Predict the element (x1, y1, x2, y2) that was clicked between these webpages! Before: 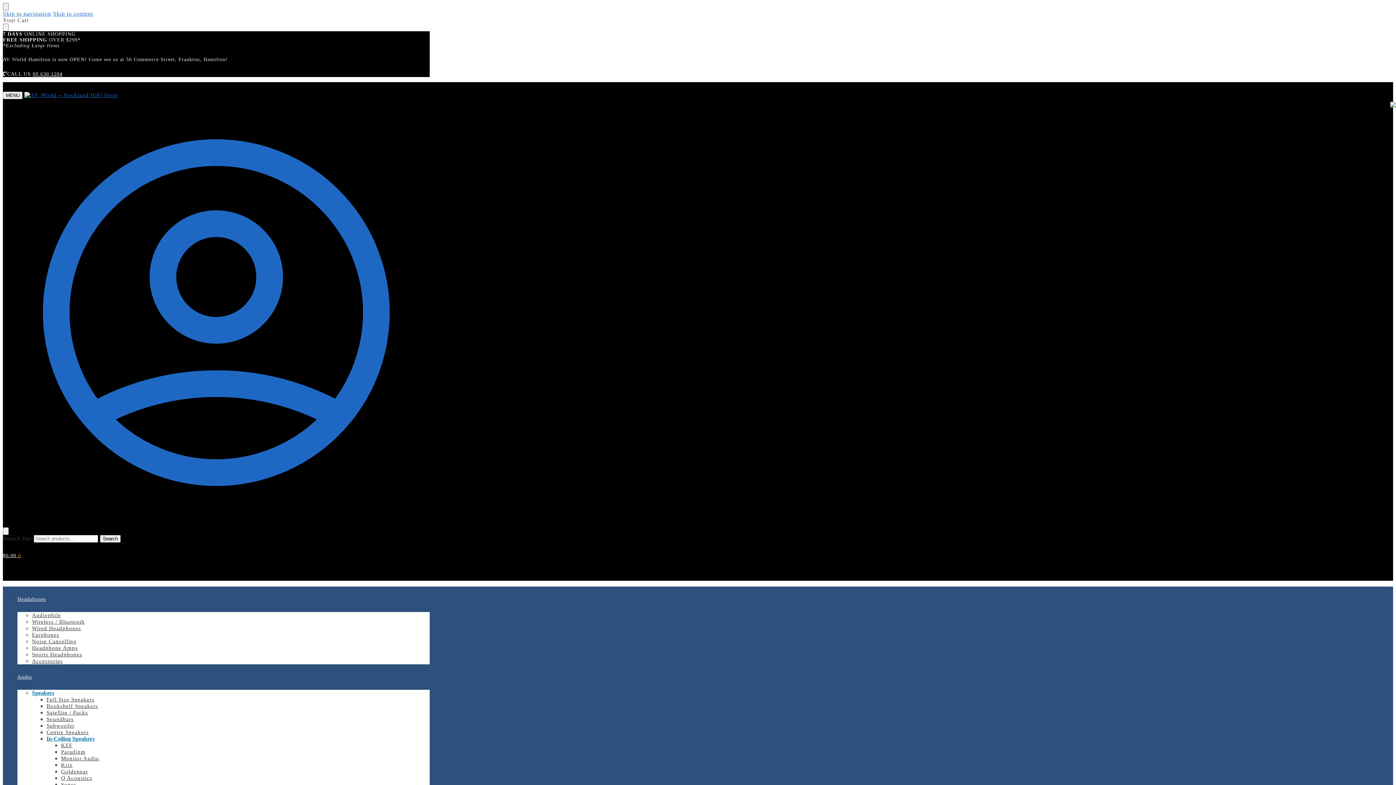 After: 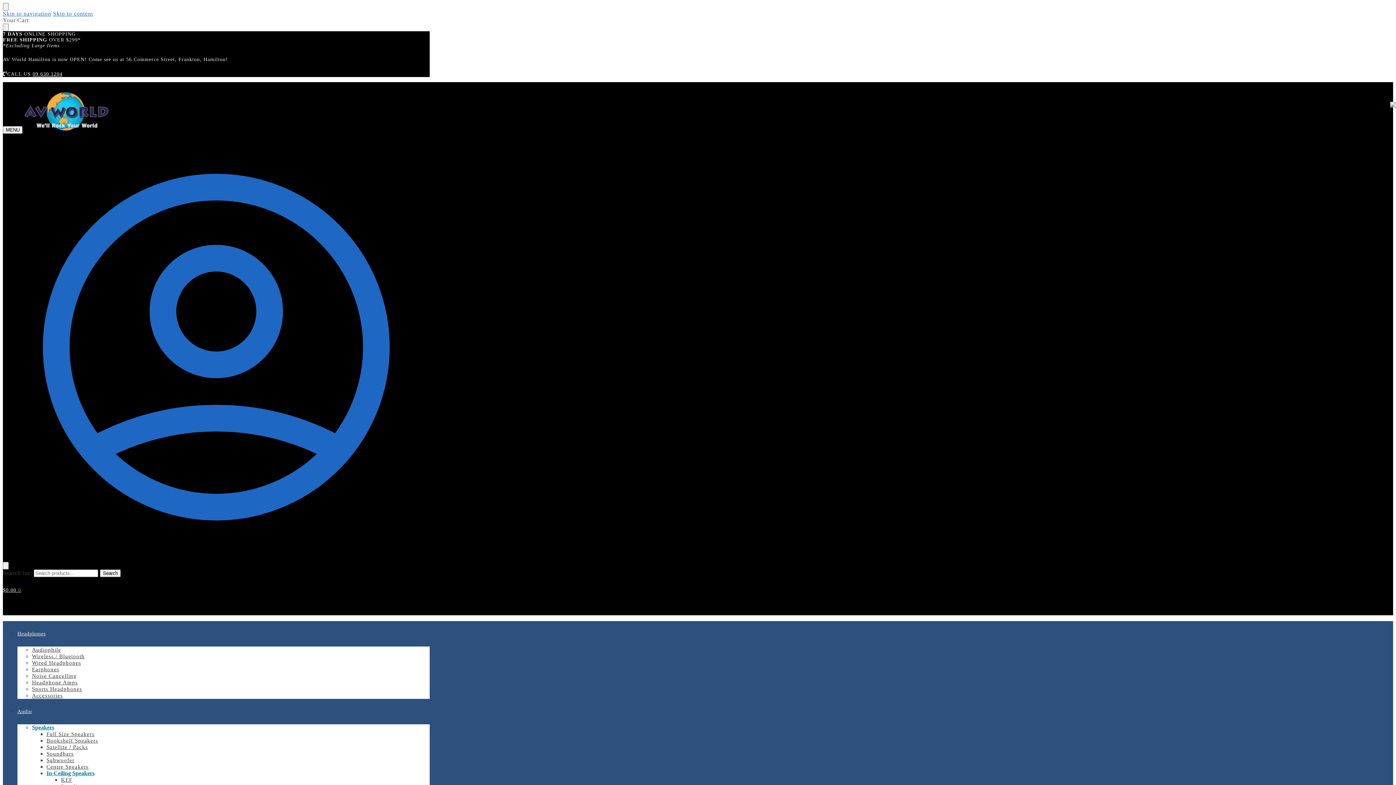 Action: bbox: (2, 521, 429, 527)